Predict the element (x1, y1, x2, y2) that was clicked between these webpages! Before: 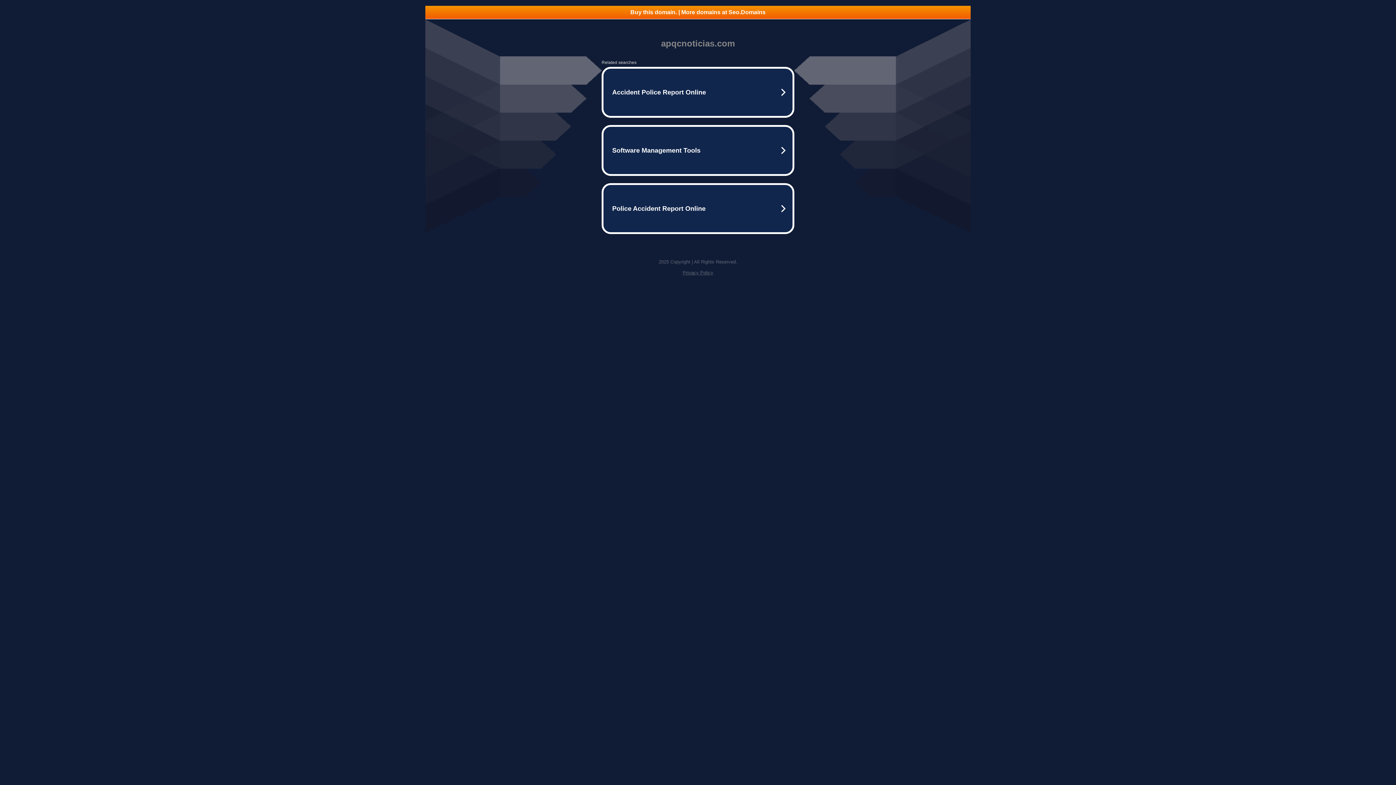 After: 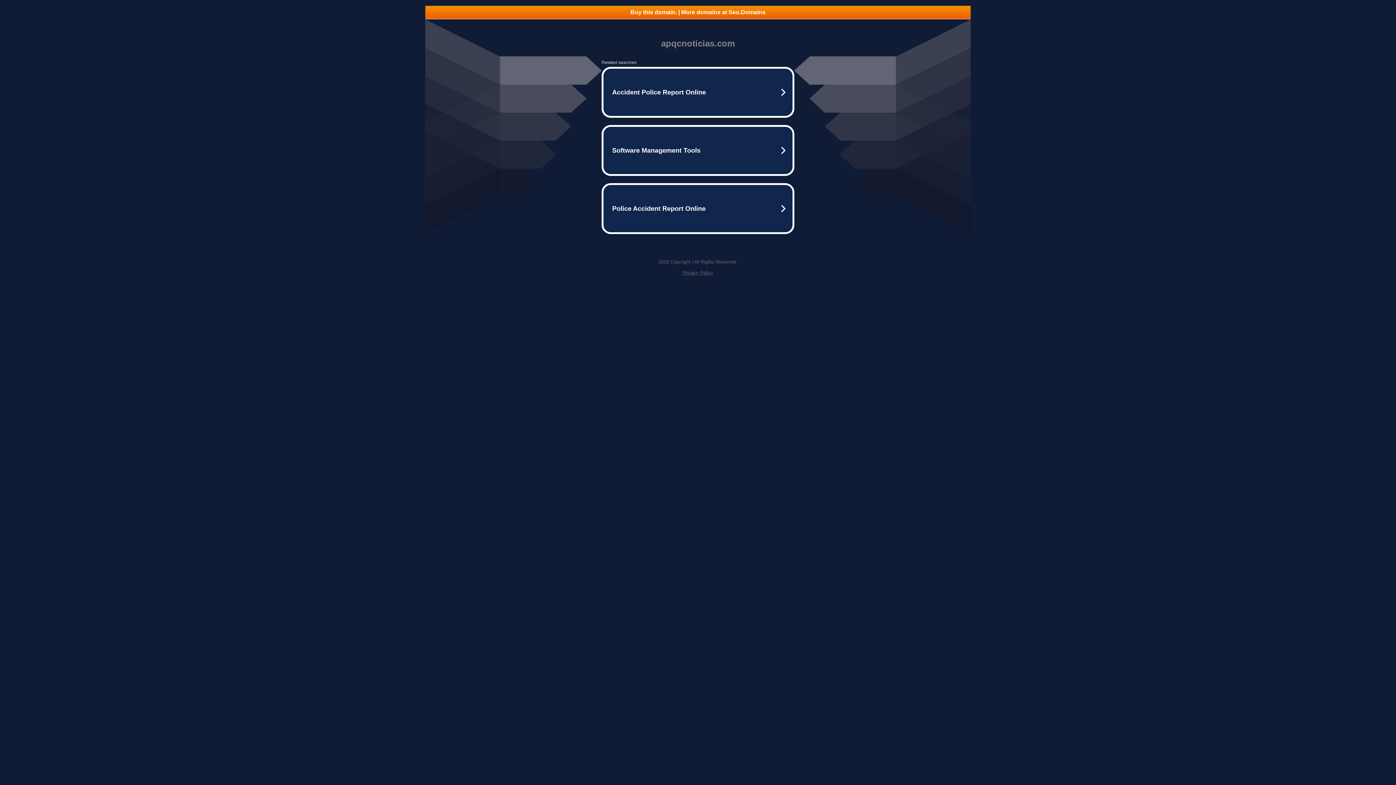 Action: label: Privacy Policy bbox: (682, 270, 713, 275)